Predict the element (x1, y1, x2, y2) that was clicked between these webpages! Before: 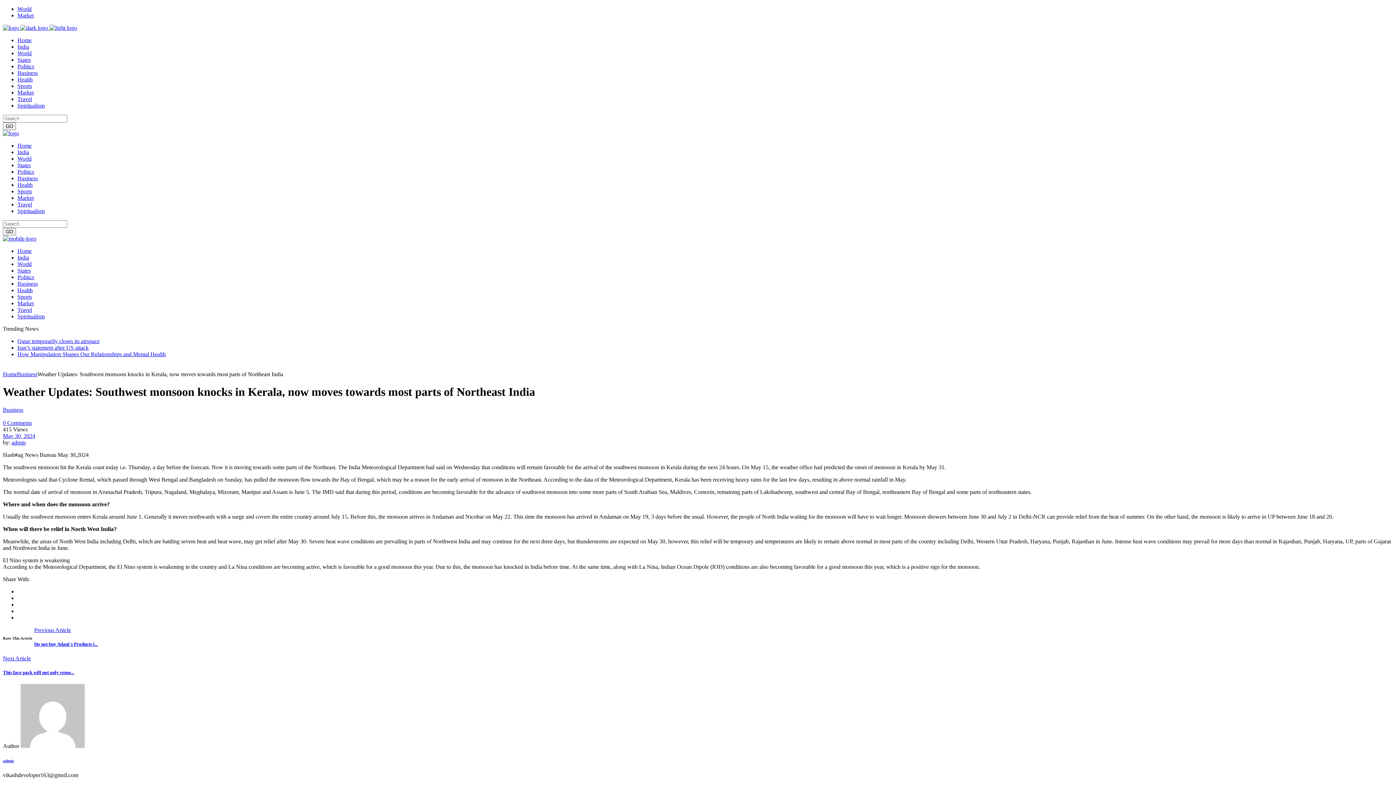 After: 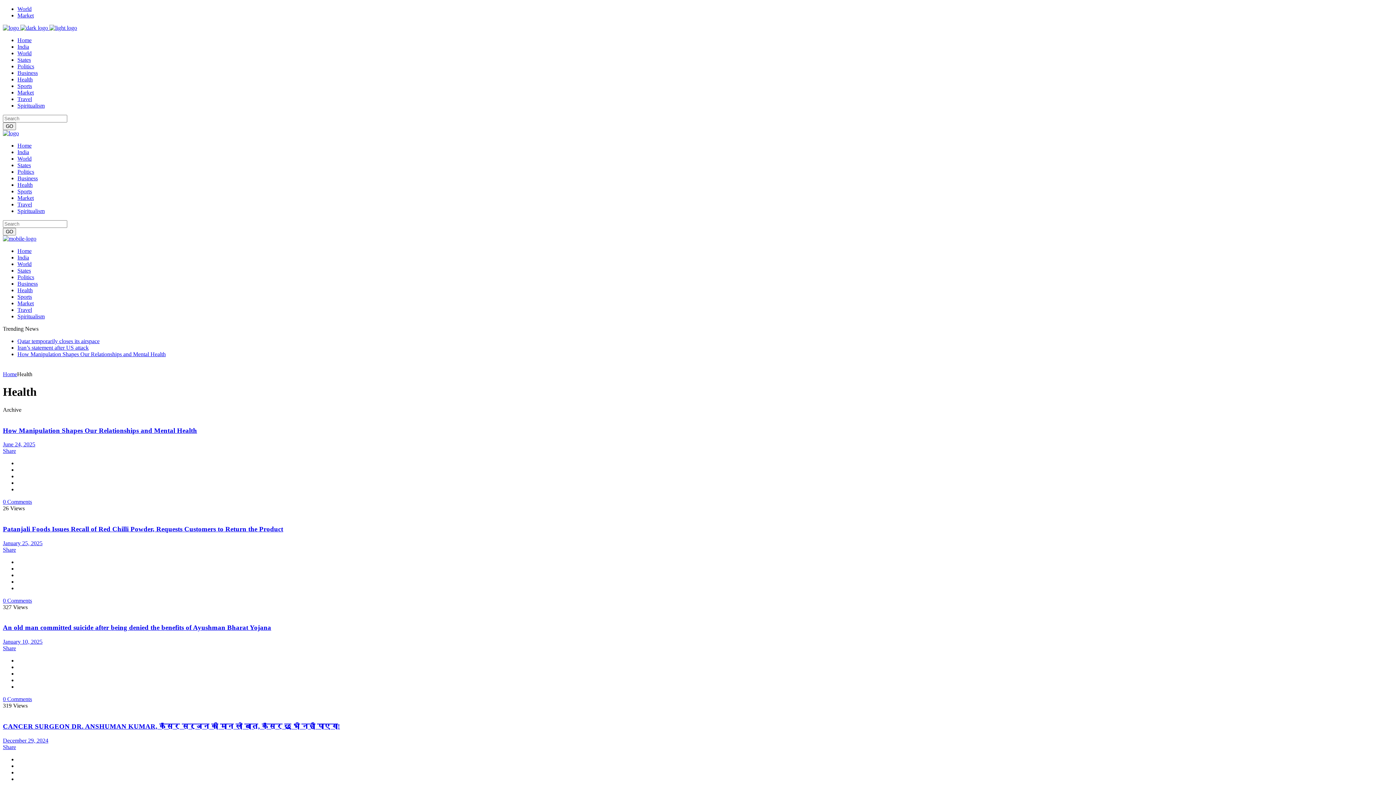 Action: bbox: (17, 287, 32, 293) label: Health